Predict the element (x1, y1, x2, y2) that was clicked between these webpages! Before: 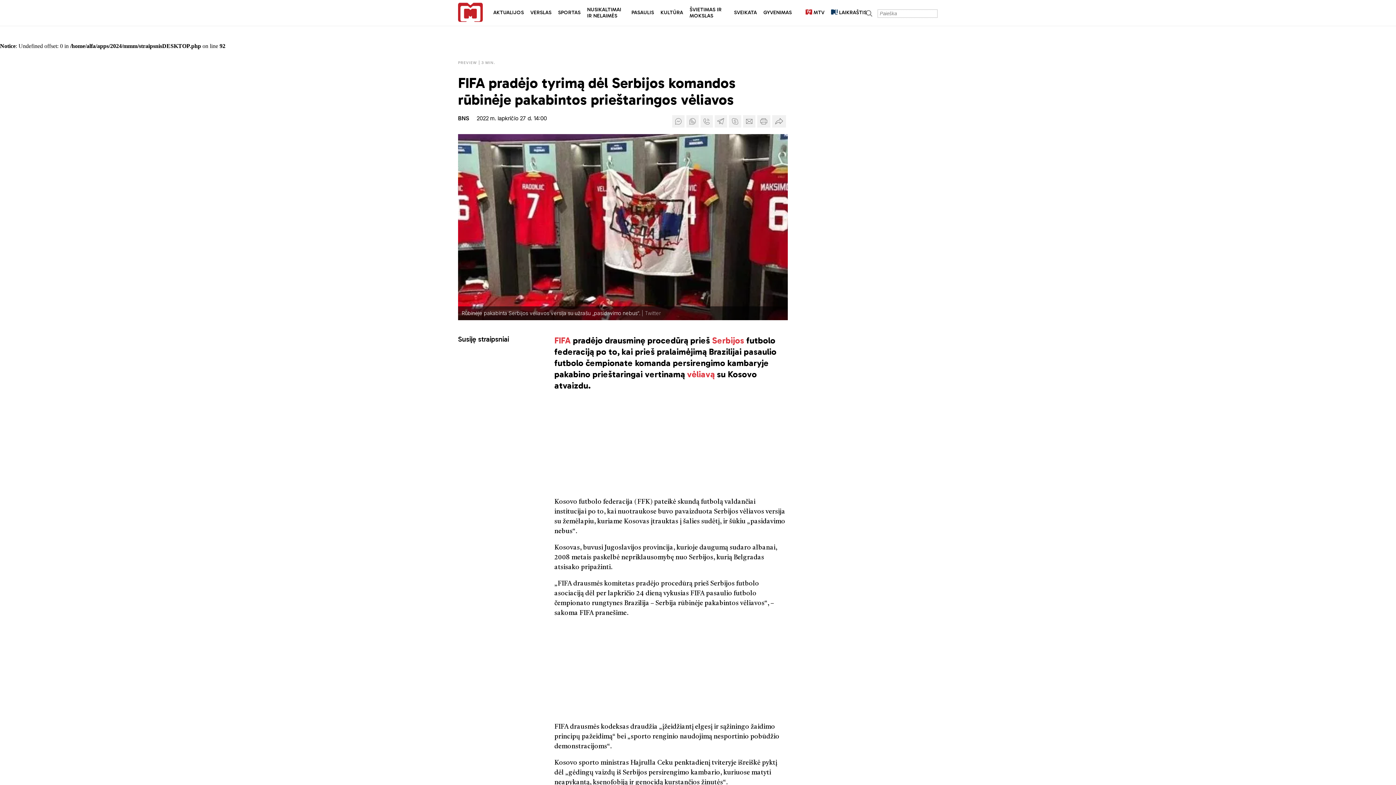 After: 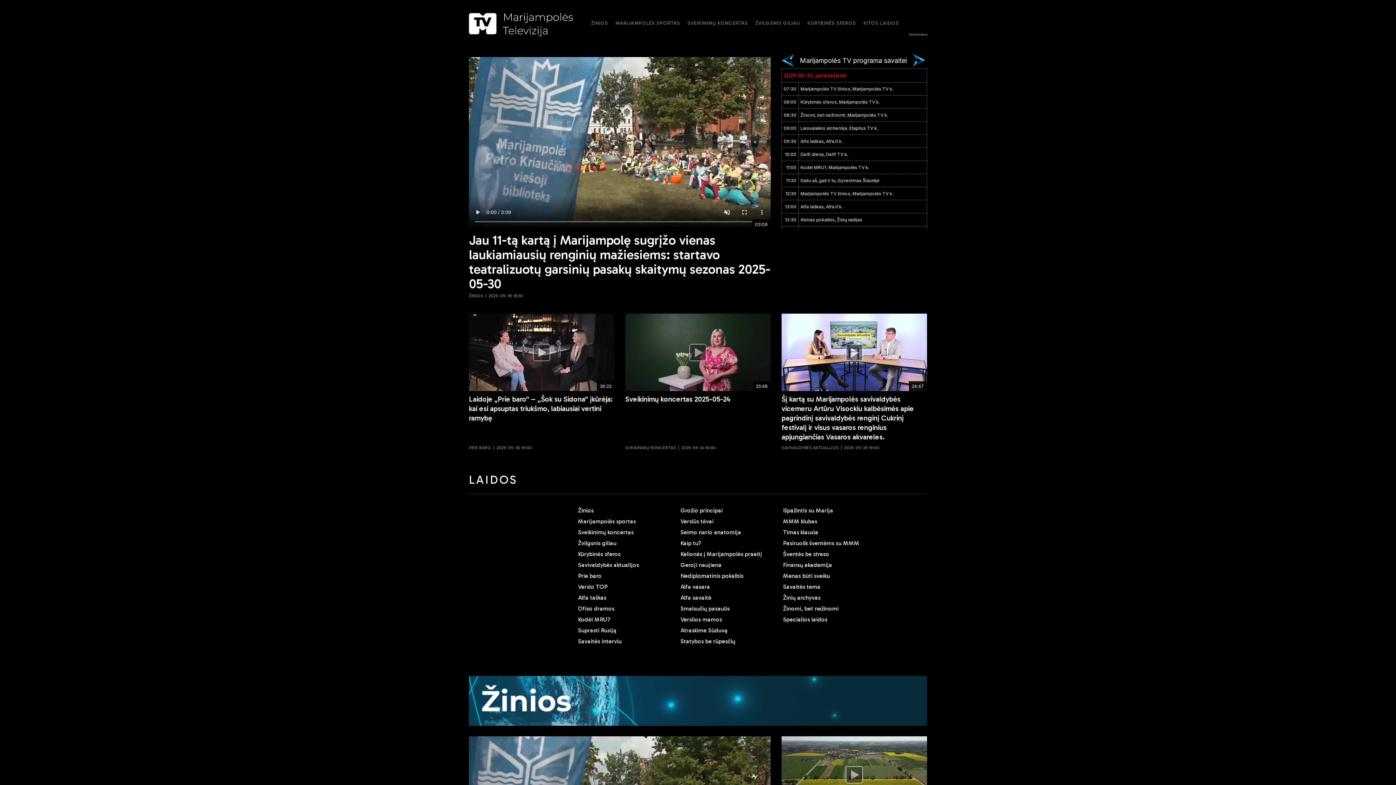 Action: bbox: (798, 9, 824, 15) label:  MTV